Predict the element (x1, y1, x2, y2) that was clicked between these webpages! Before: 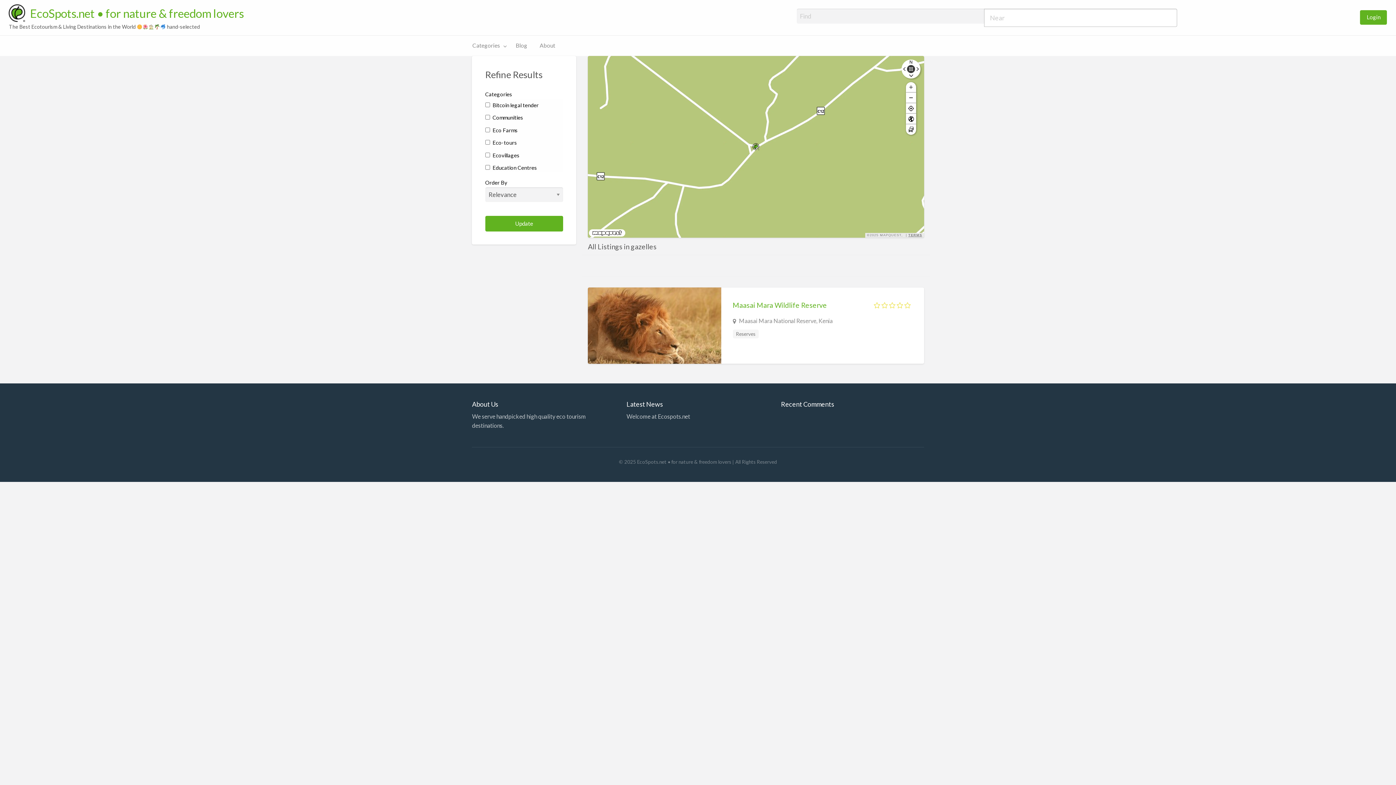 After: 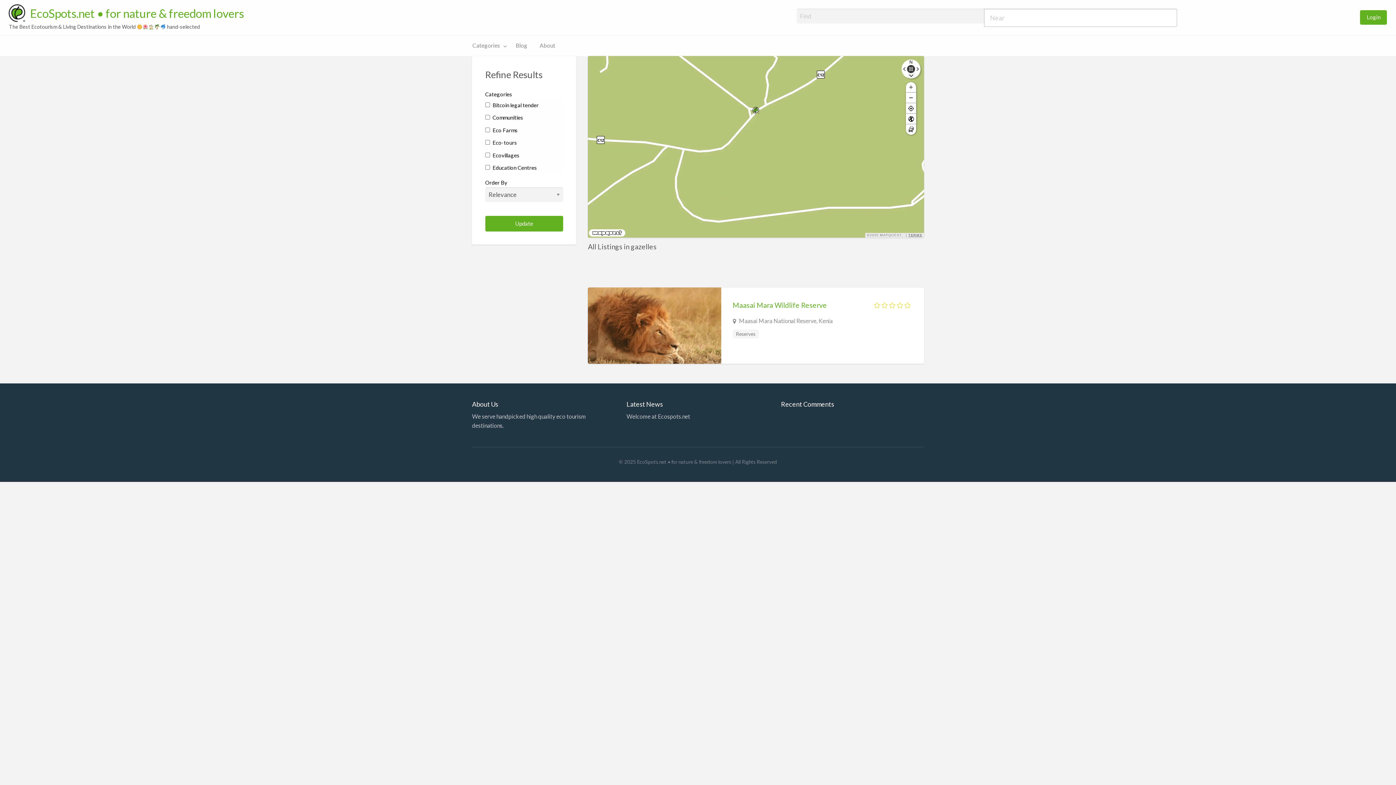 Action: bbox: (907, 71, 915, 78)